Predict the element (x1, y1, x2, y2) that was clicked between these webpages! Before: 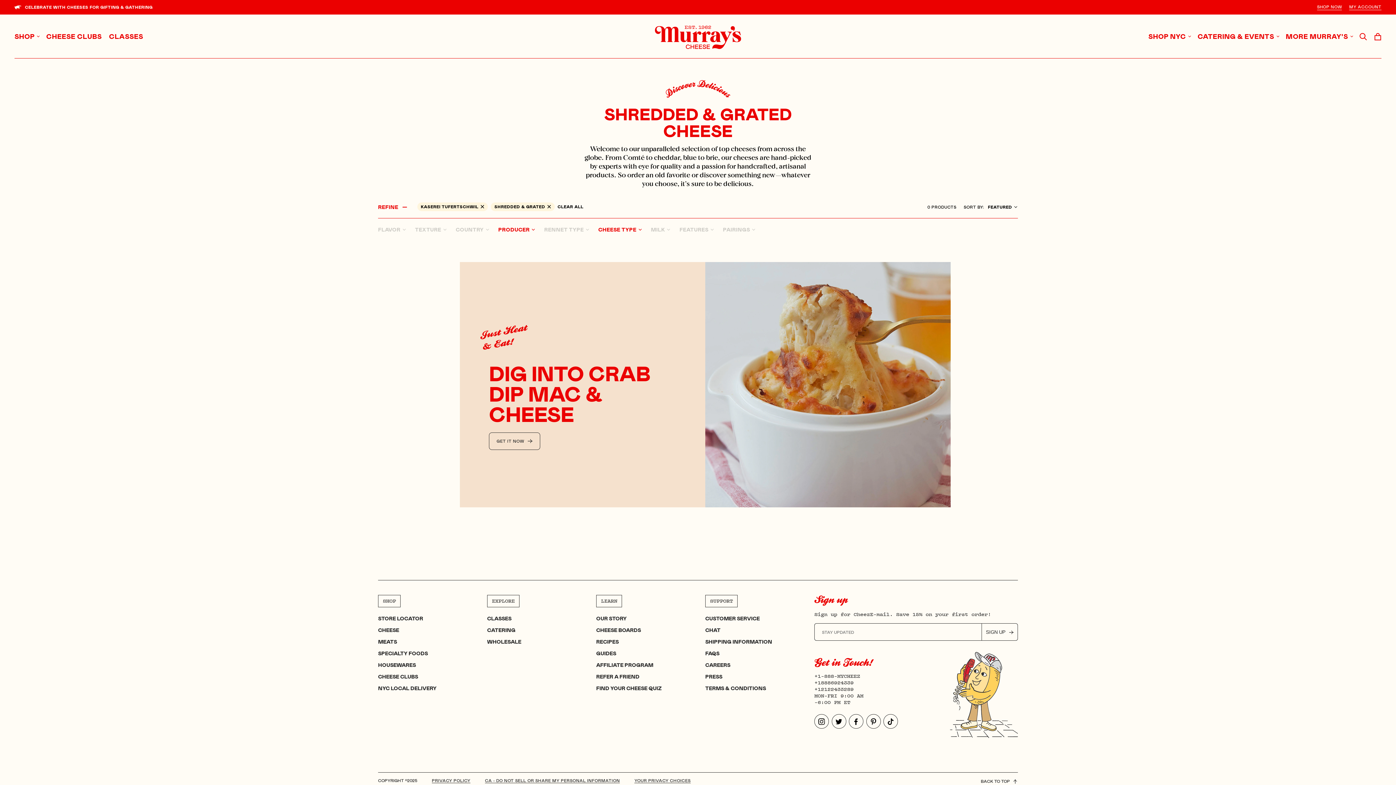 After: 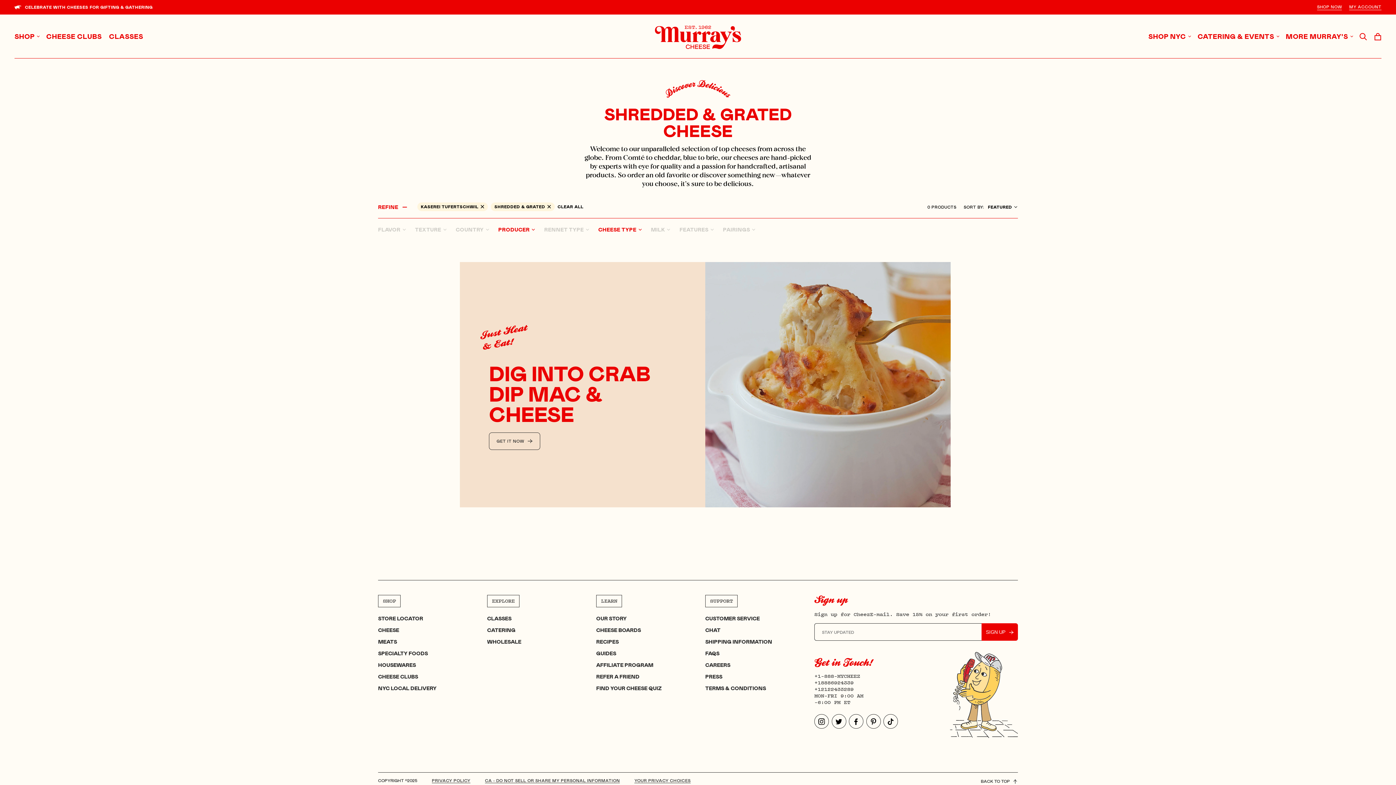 Action: label: SIGN UP bbox: (981, 623, 1018, 641)